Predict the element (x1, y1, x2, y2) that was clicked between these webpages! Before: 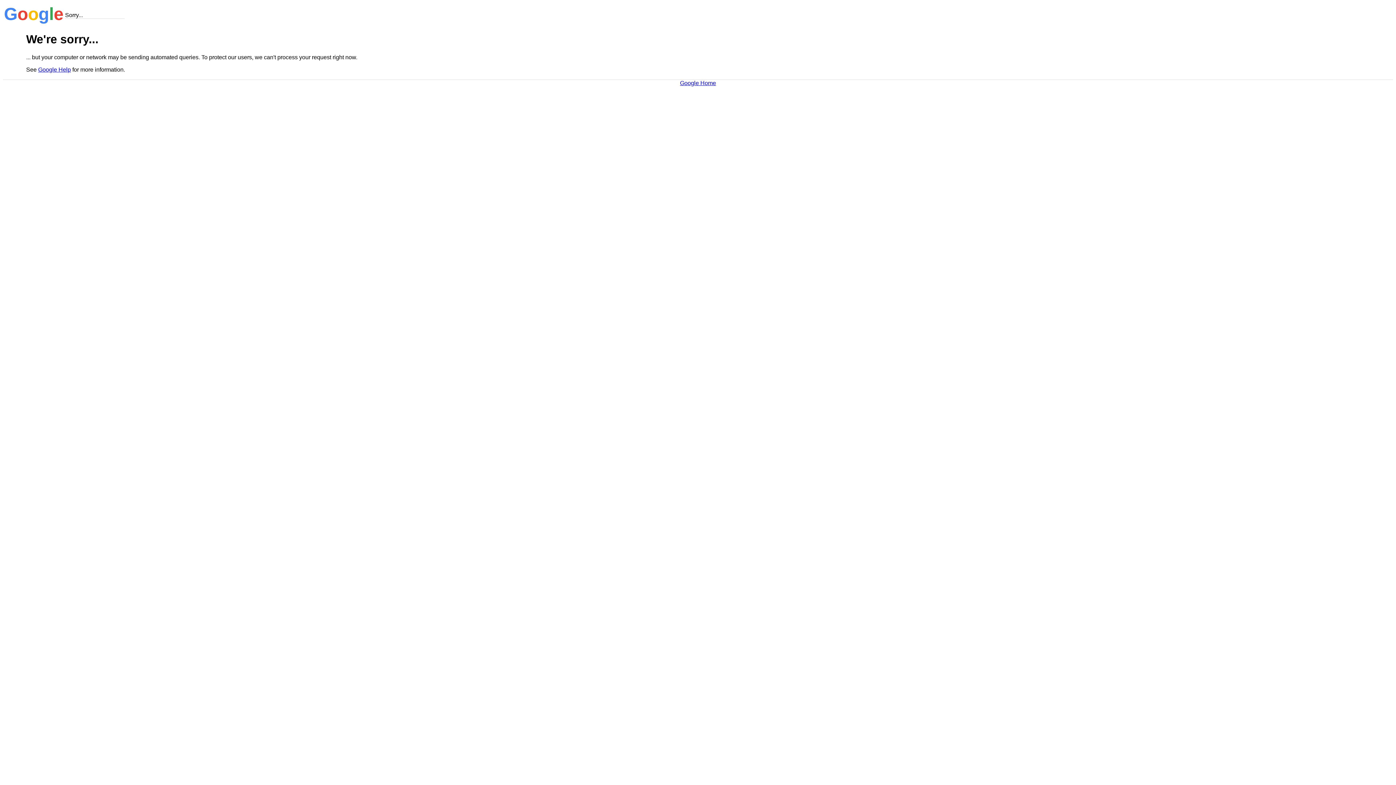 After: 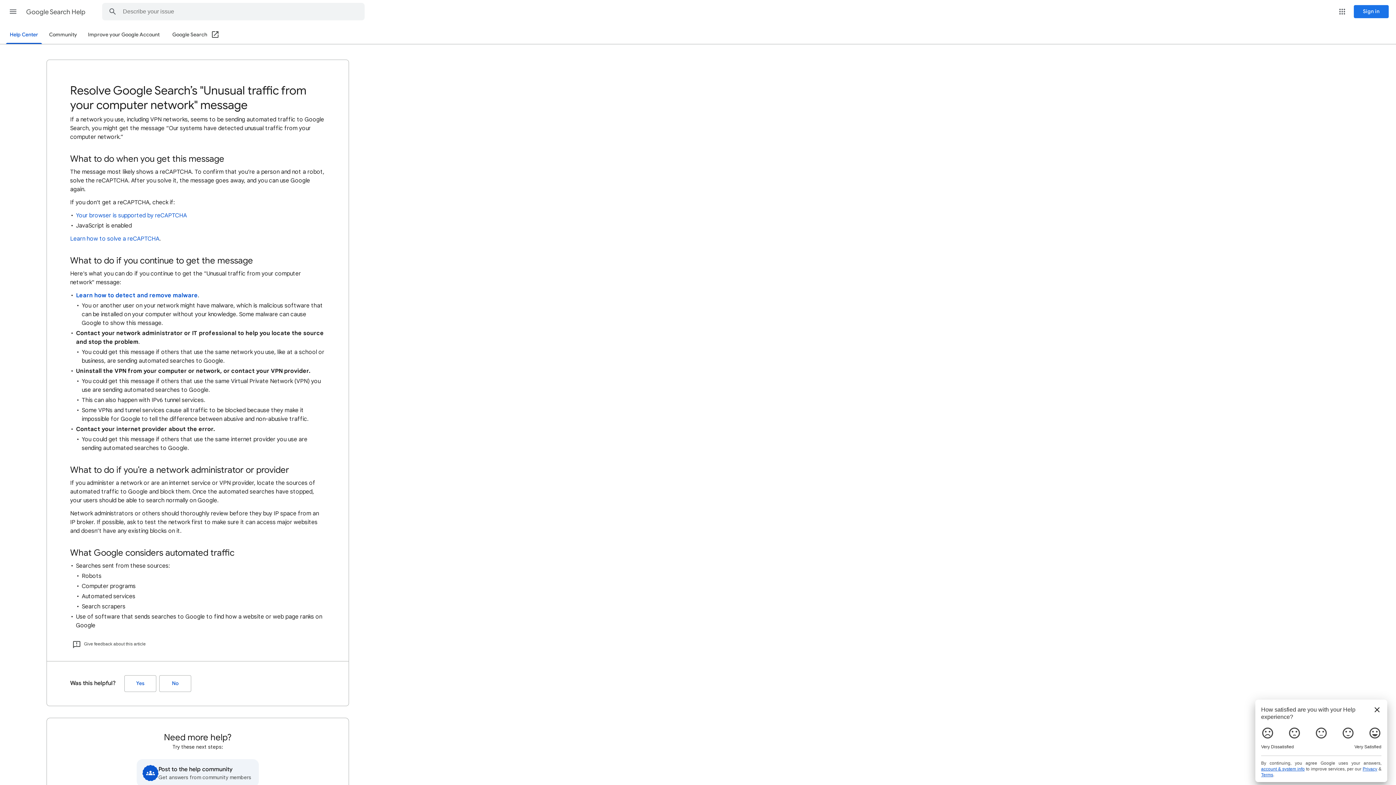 Action: label: Google Help bbox: (38, 66, 70, 72)